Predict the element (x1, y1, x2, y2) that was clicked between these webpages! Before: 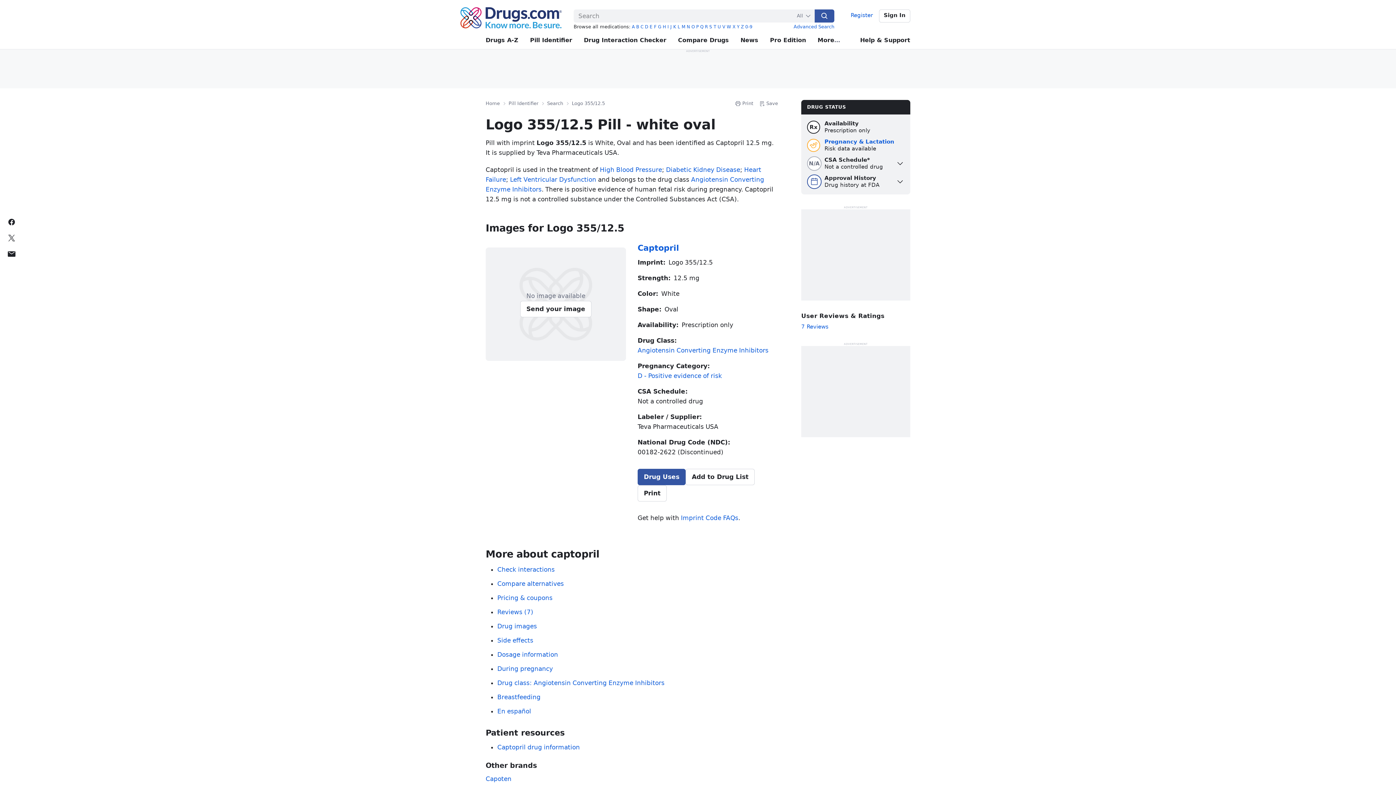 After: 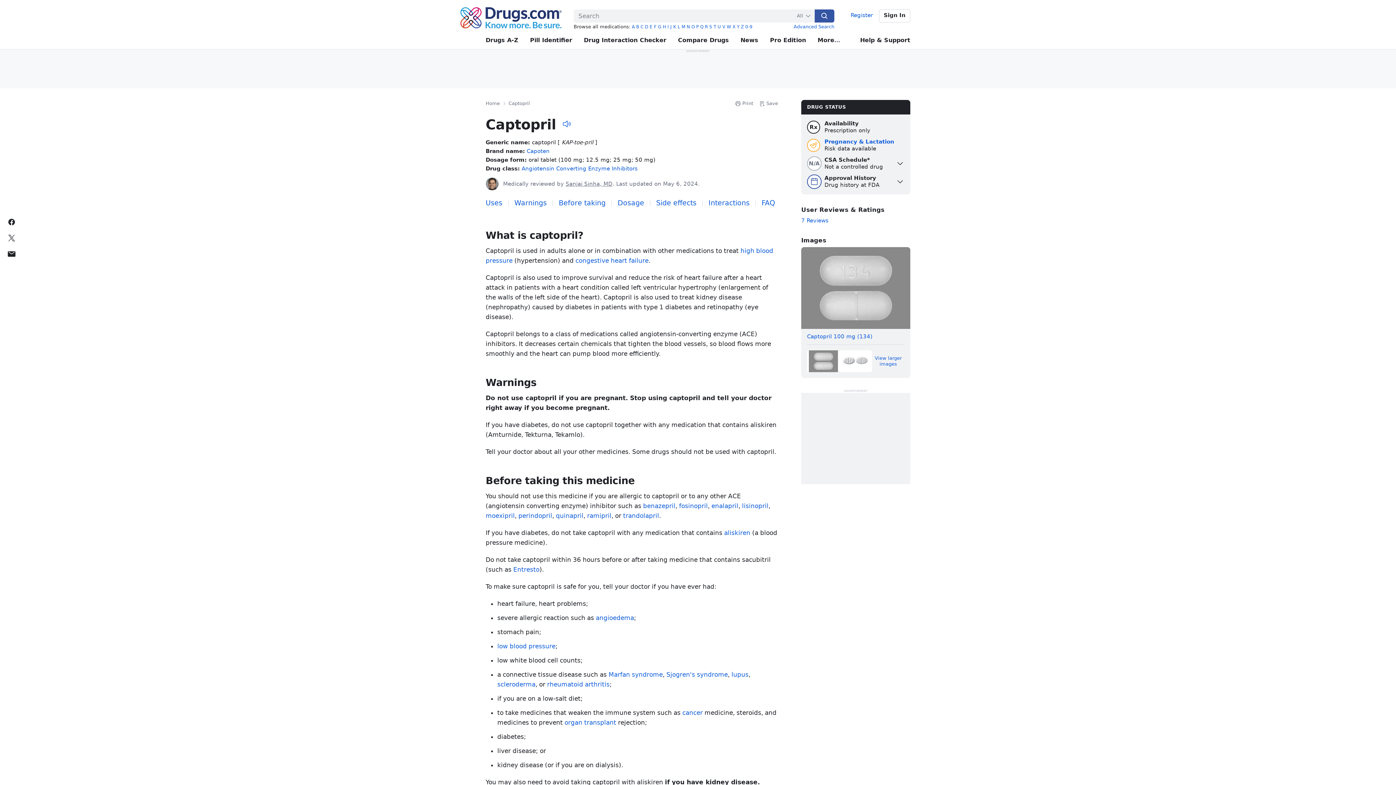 Action: bbox: (497, 744, 580, 751) label: Captopril drug information